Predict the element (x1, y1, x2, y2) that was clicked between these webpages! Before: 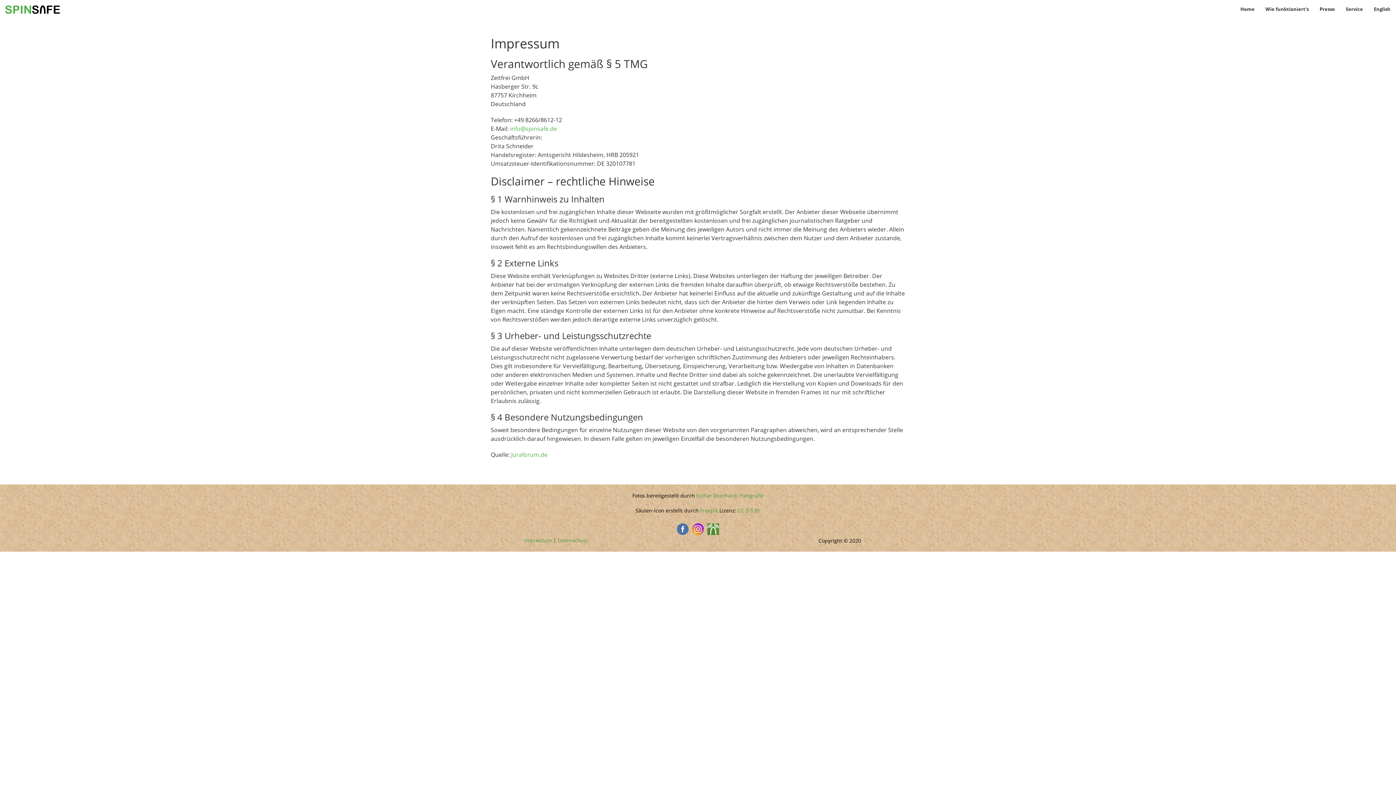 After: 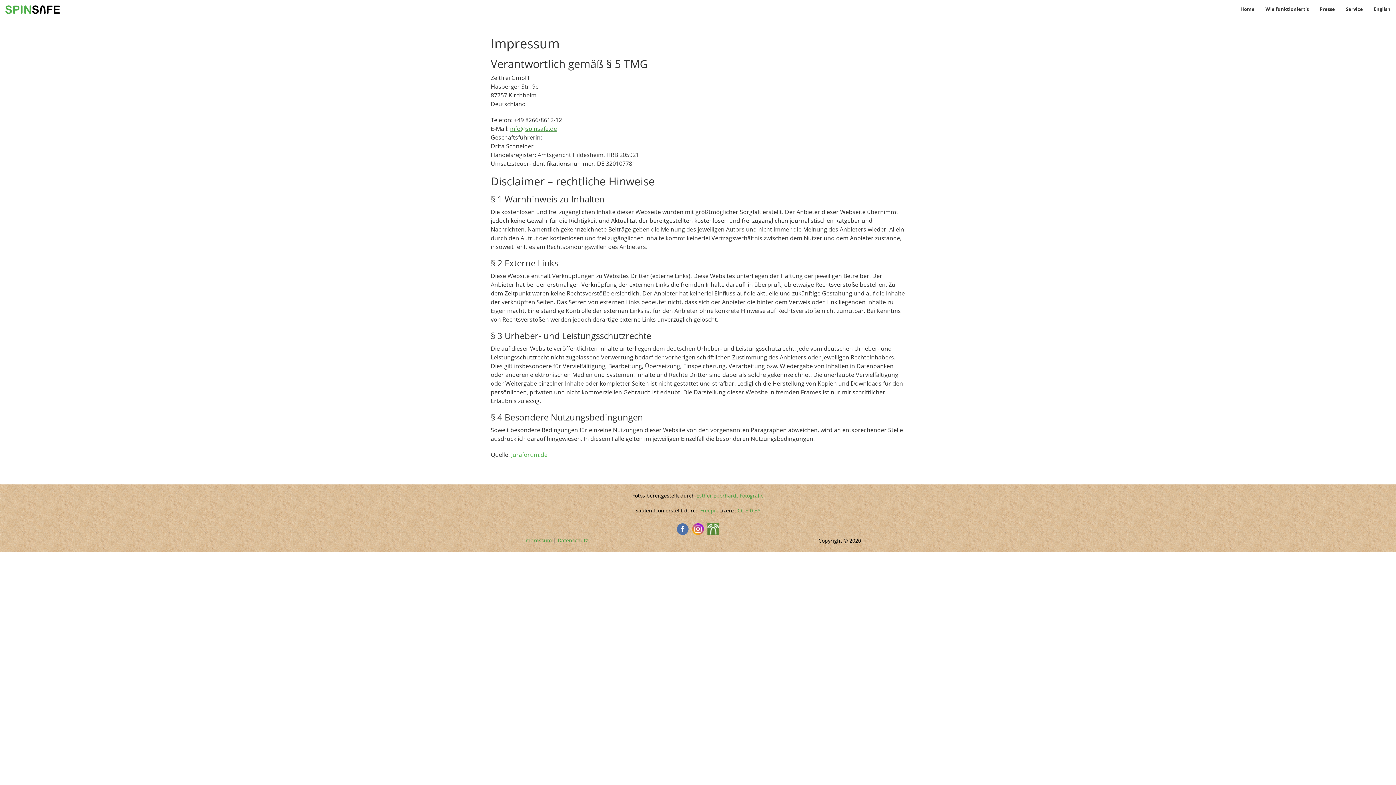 Action: label: info@spinsafe.de bbox: (510, 124, 557, 132)